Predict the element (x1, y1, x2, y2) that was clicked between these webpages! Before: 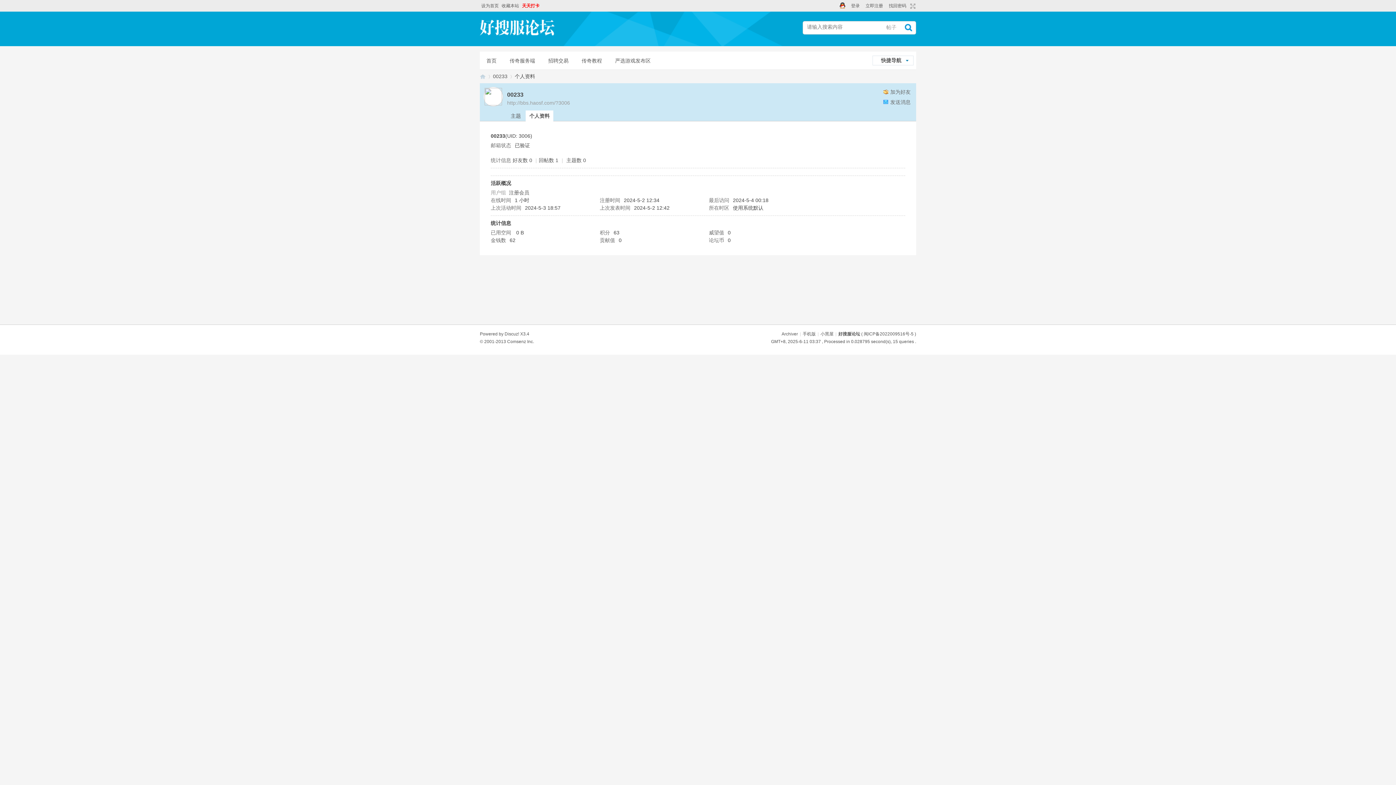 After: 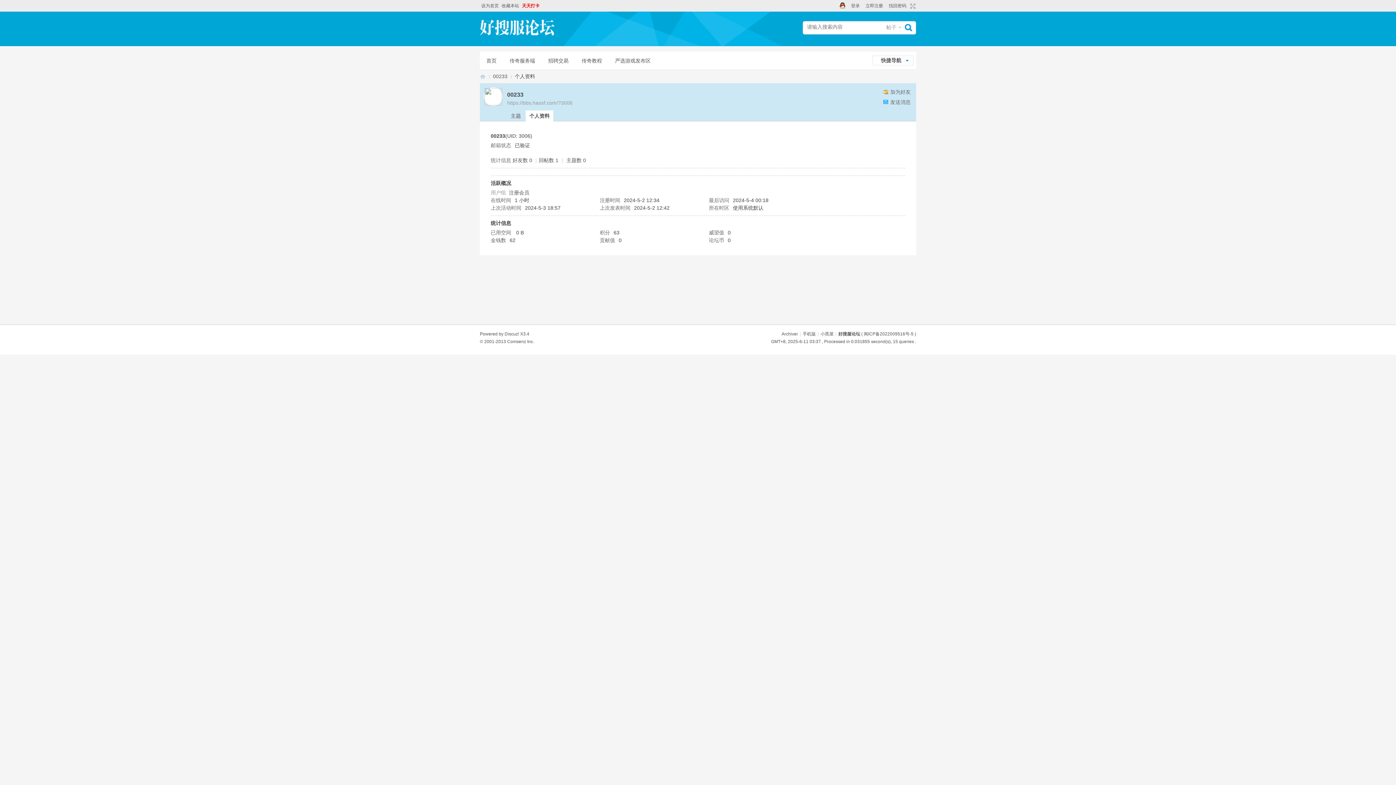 Action: bbox: (525, 110, 553, 121) label: 个人资料